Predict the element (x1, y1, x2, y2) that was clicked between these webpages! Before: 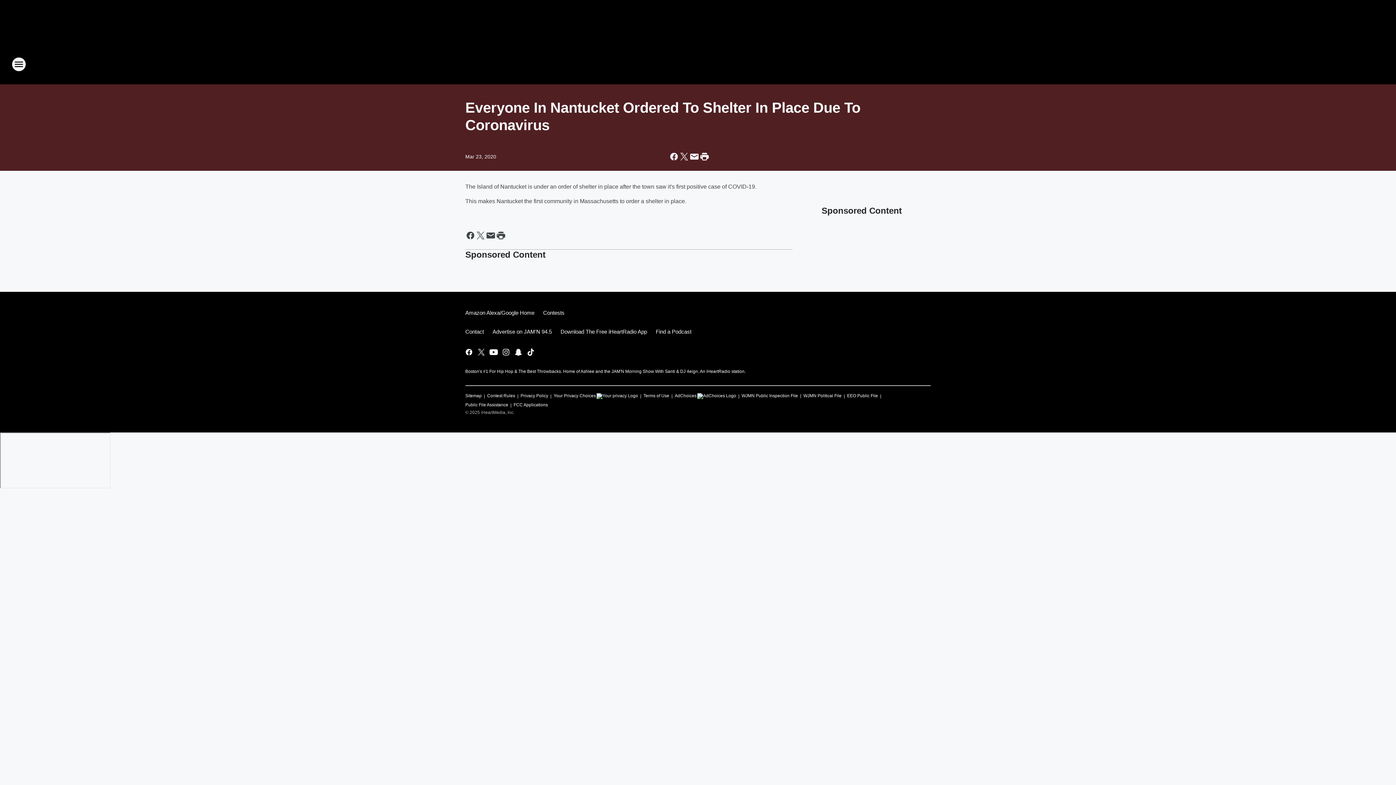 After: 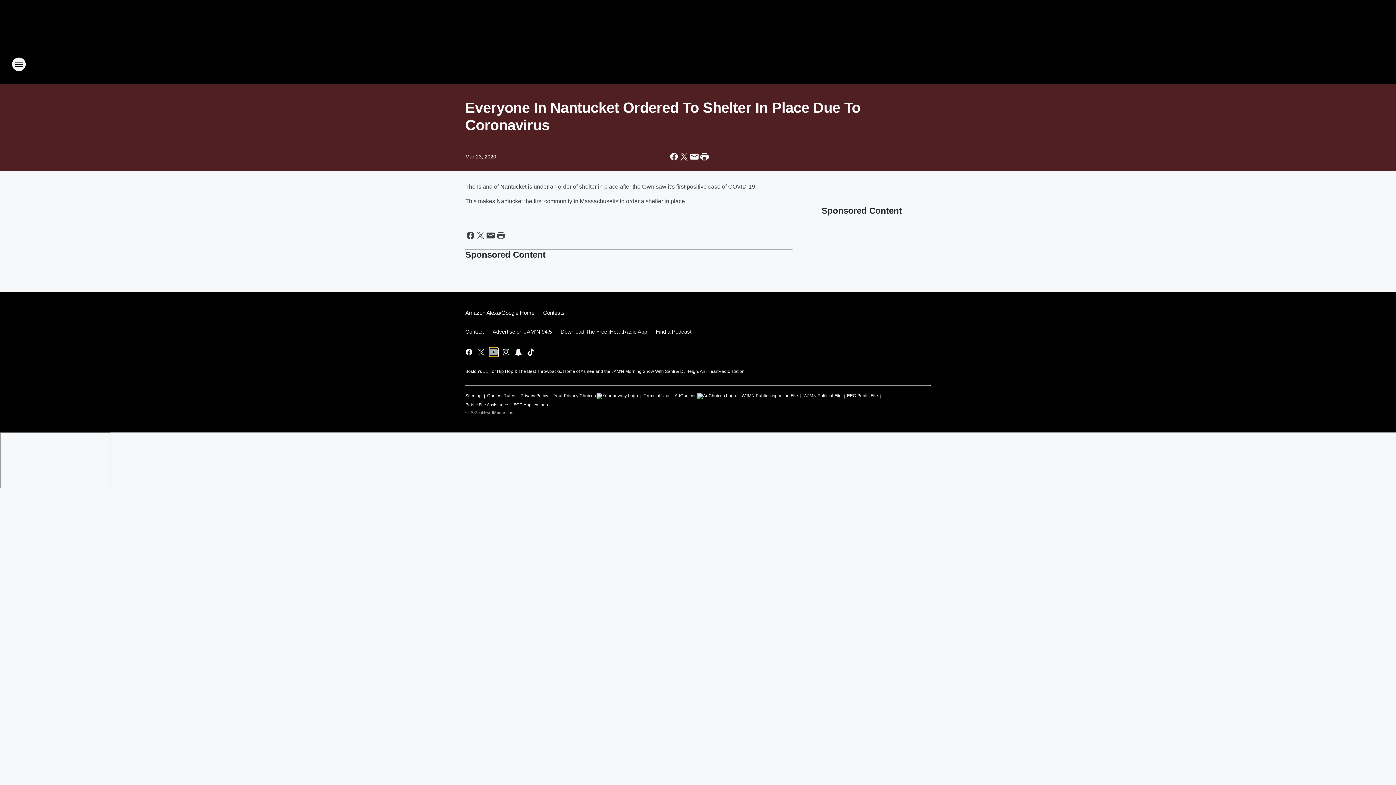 Action: bbox: (489, 348, 498, 356) label: Visit us on youtube